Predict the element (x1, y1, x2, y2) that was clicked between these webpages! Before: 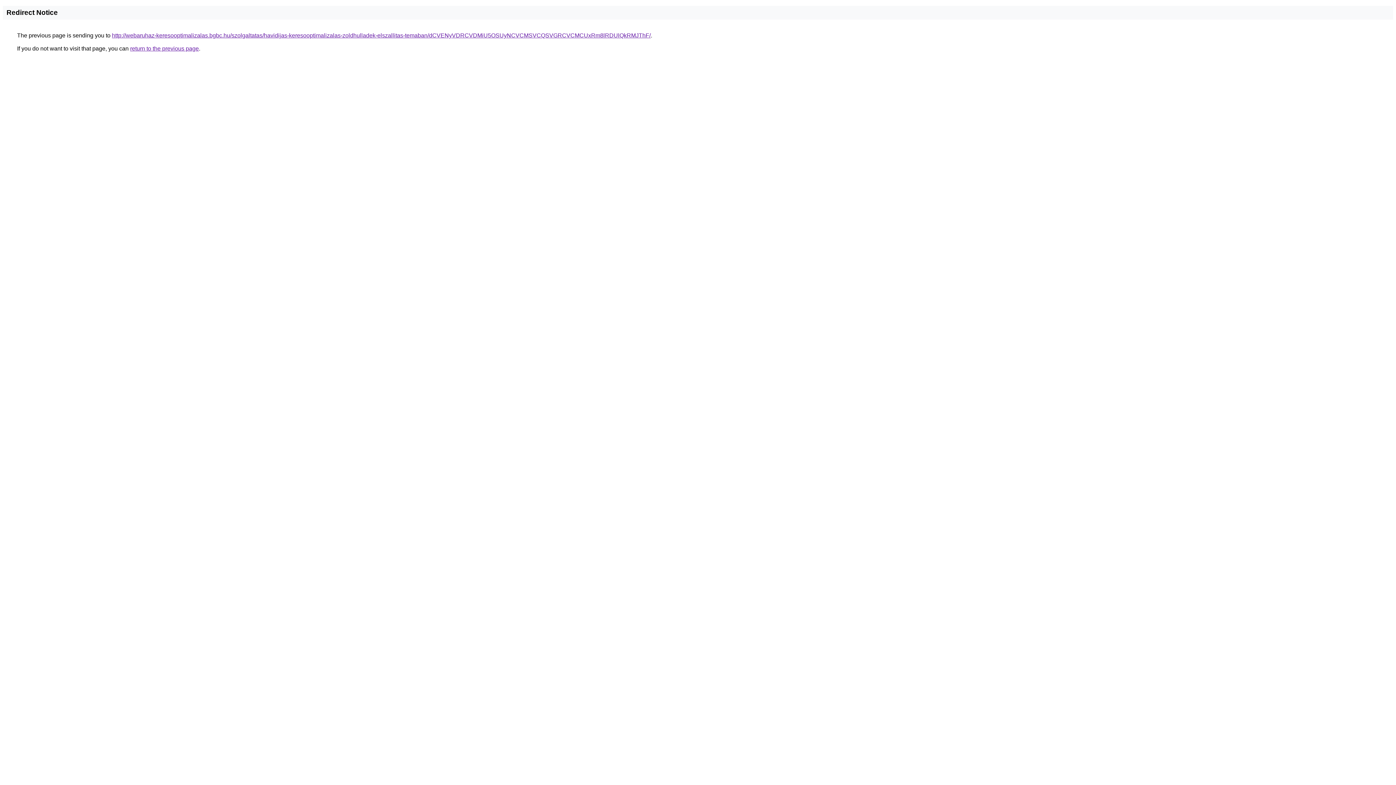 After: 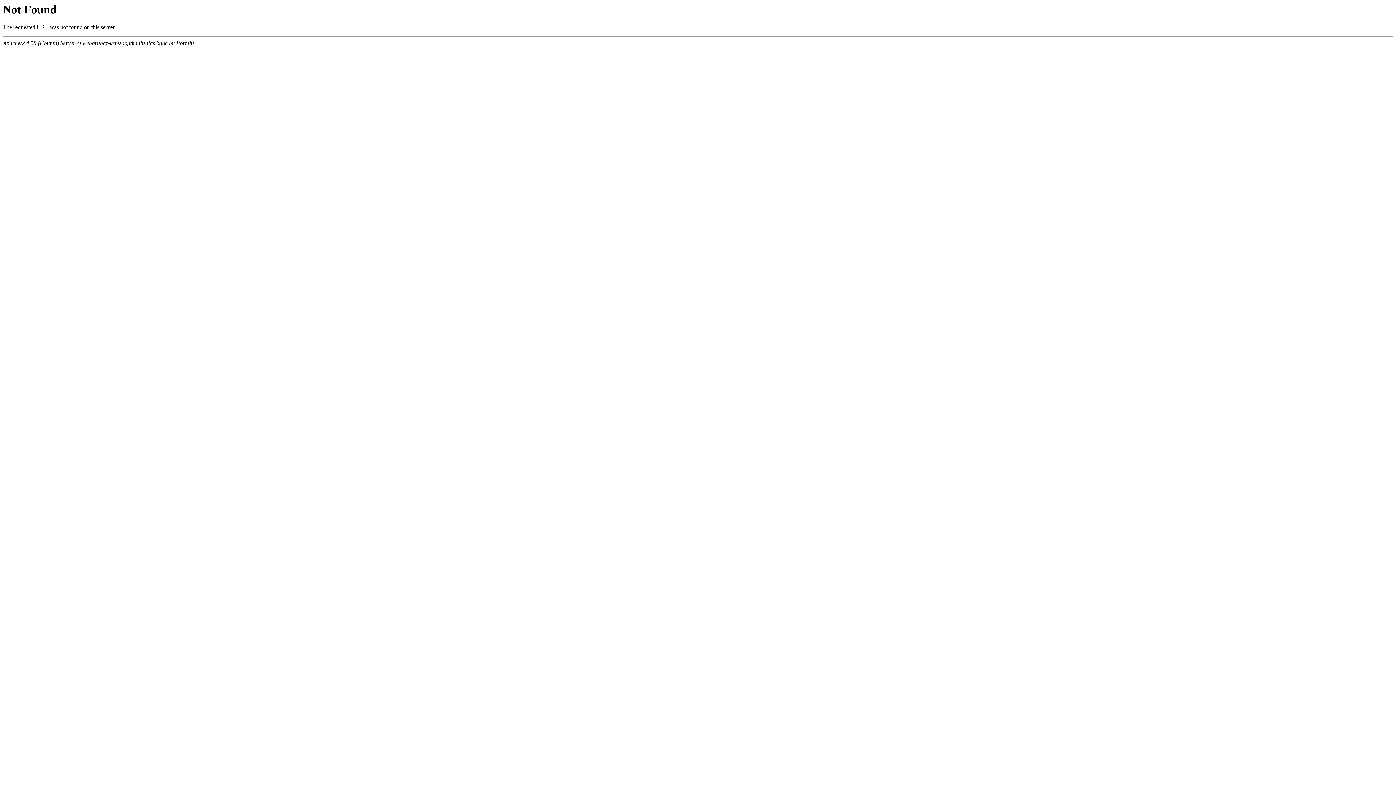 Action: bbox: (112, 32, 650, 38) label: http://webaruhaz-keresooptimalizalas.bgbc.hu/szolgaltatas/havidijas-keresooptimalizalas-zoldhulladek-elszallitas-temaban/dCVENyVDRCVDMiU5OSUyNCVCMSVCQSVGRCVCMCUxRm8lRDUlQkRMJThF/